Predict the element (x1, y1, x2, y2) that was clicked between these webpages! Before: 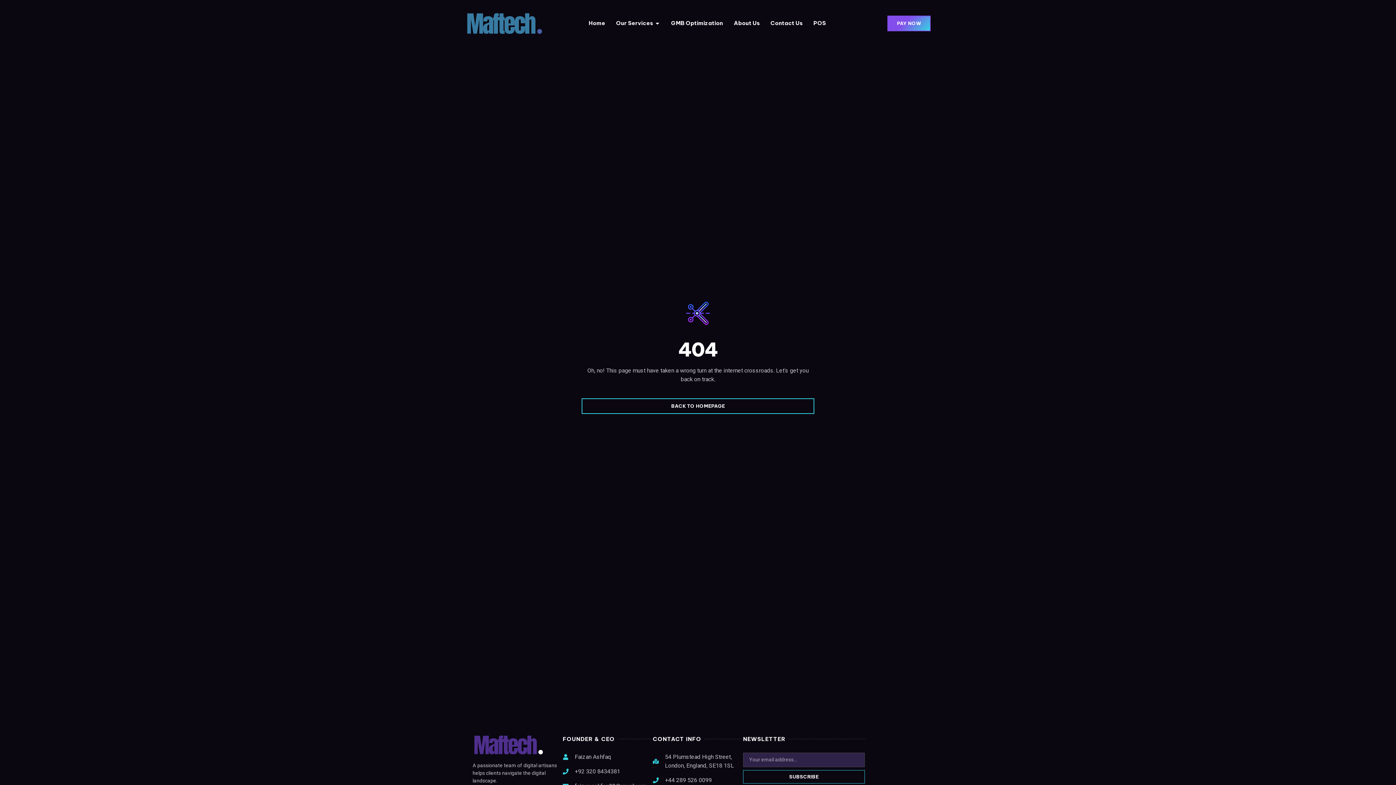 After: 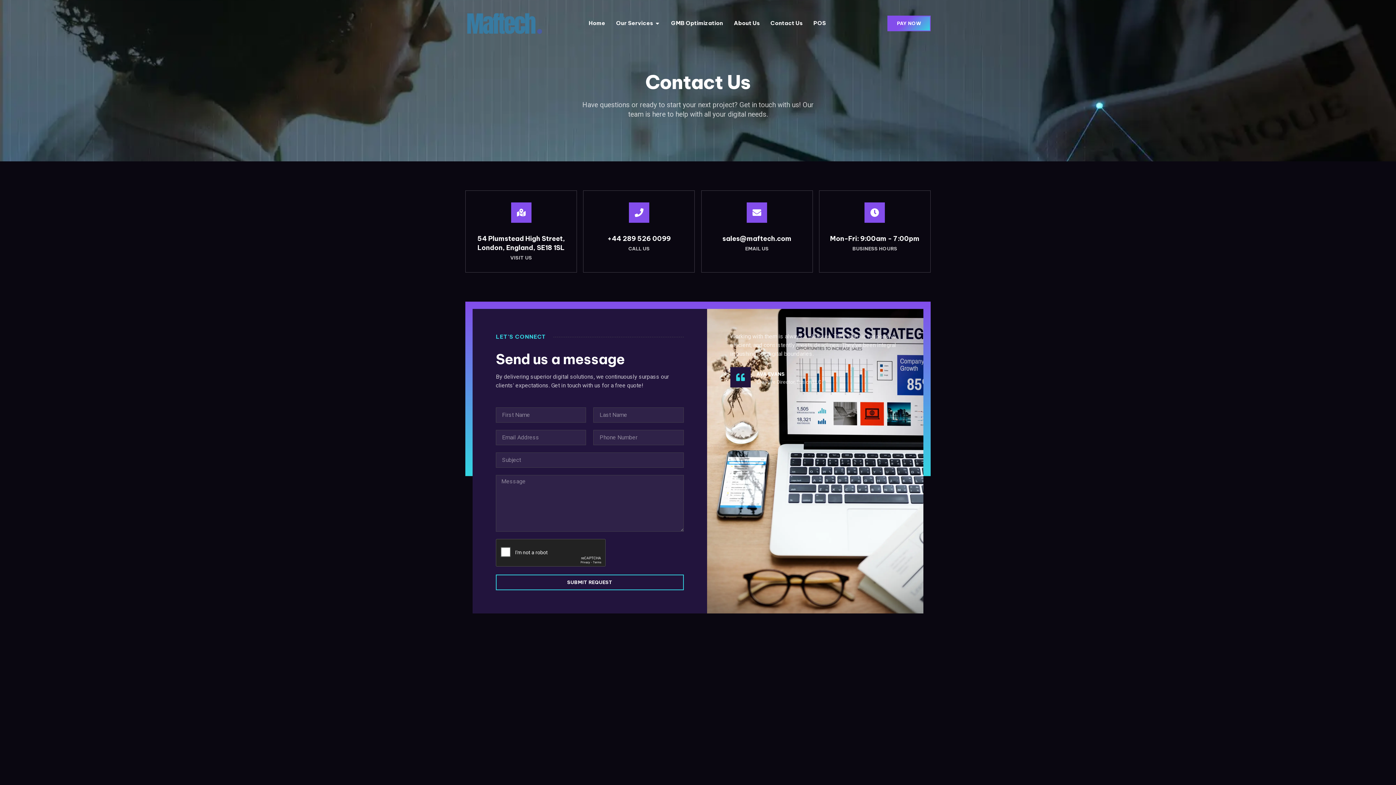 Action: bbox: (770, 20, 802, 26) label: Contact Us